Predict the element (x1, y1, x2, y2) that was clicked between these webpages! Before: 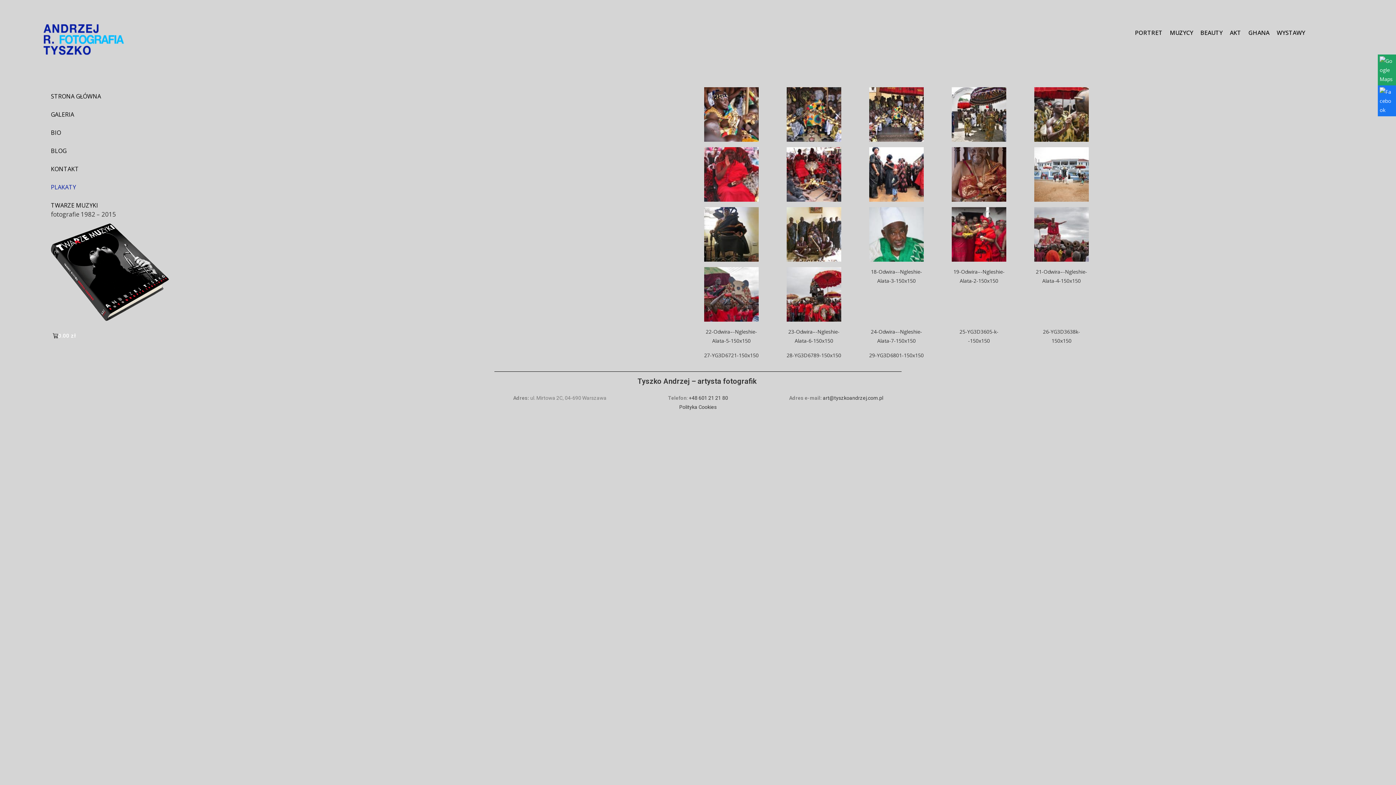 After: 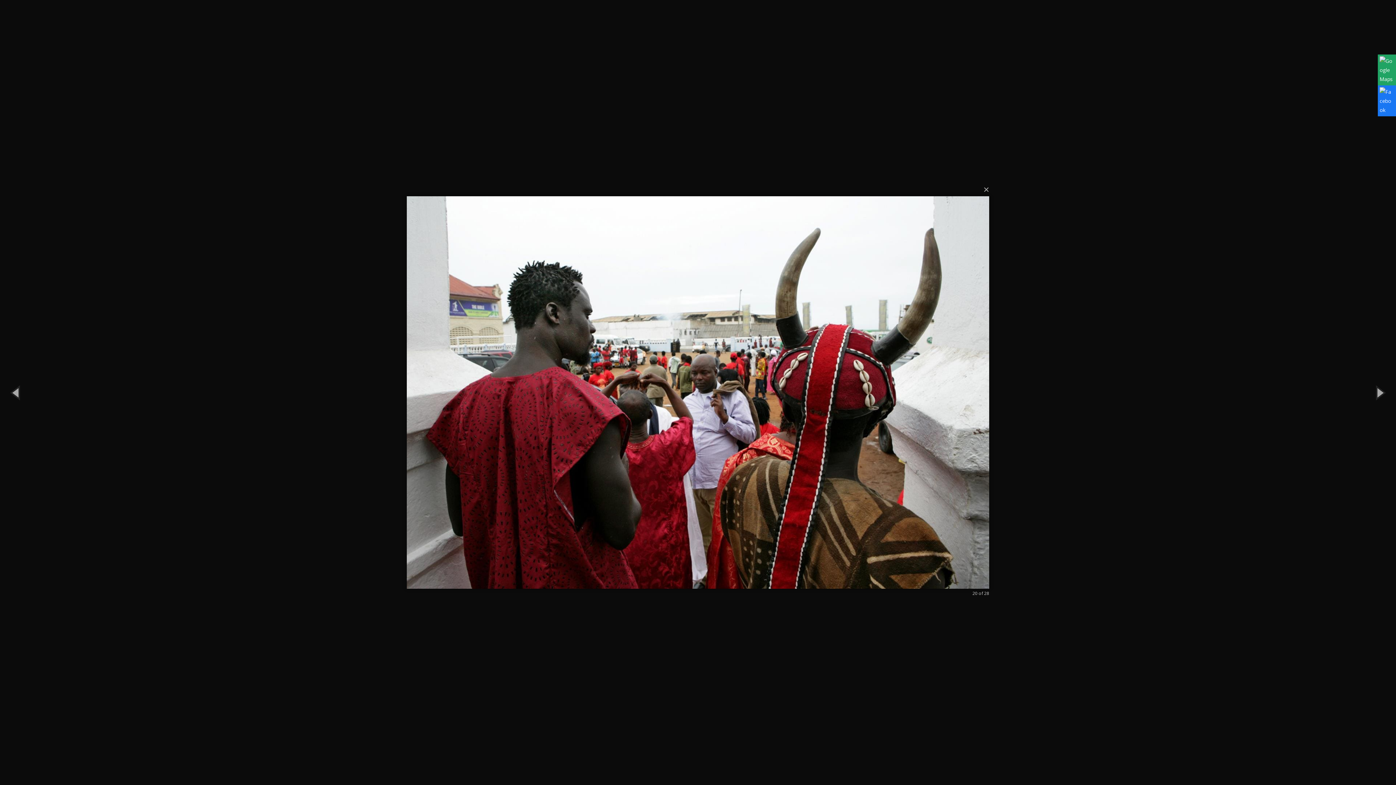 Action: bbox: (1034, 267, 1089, 285)